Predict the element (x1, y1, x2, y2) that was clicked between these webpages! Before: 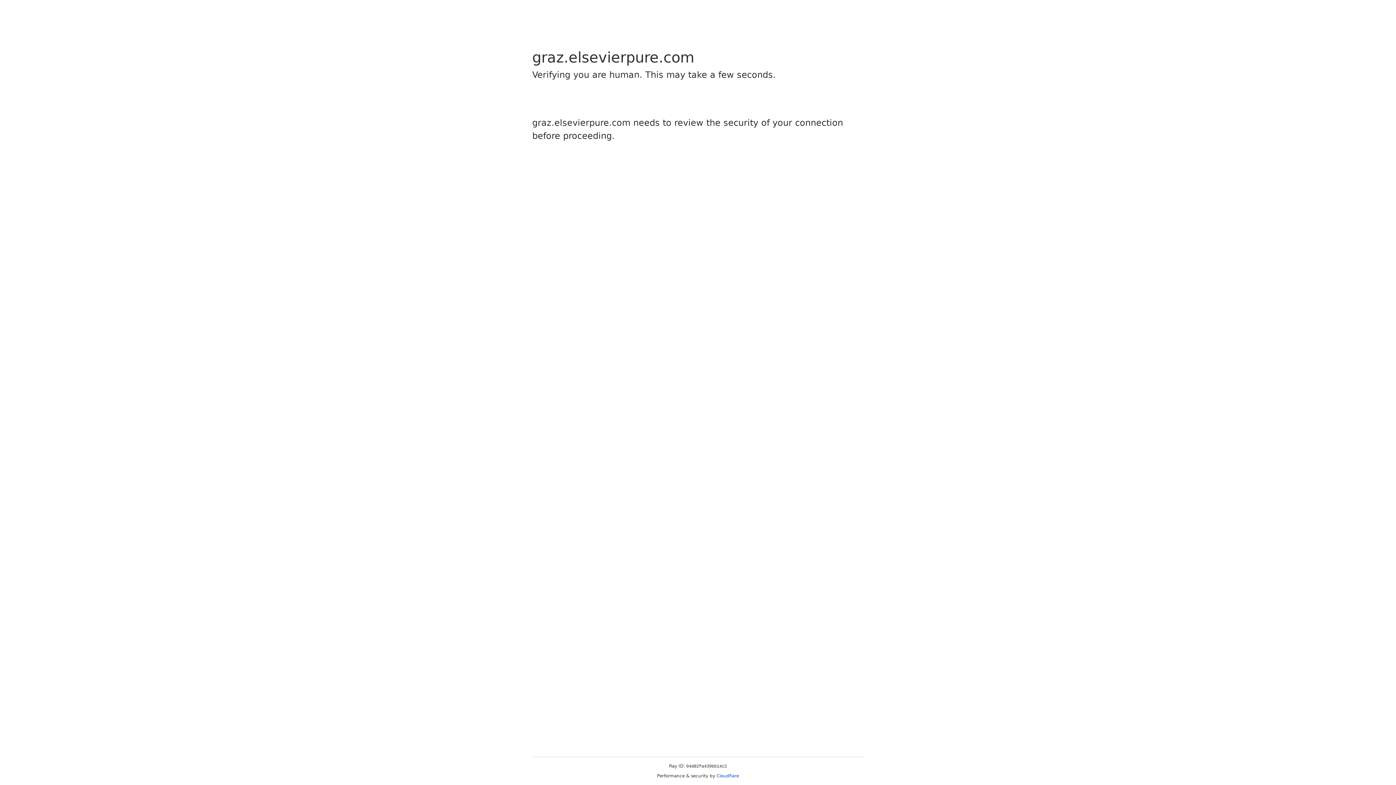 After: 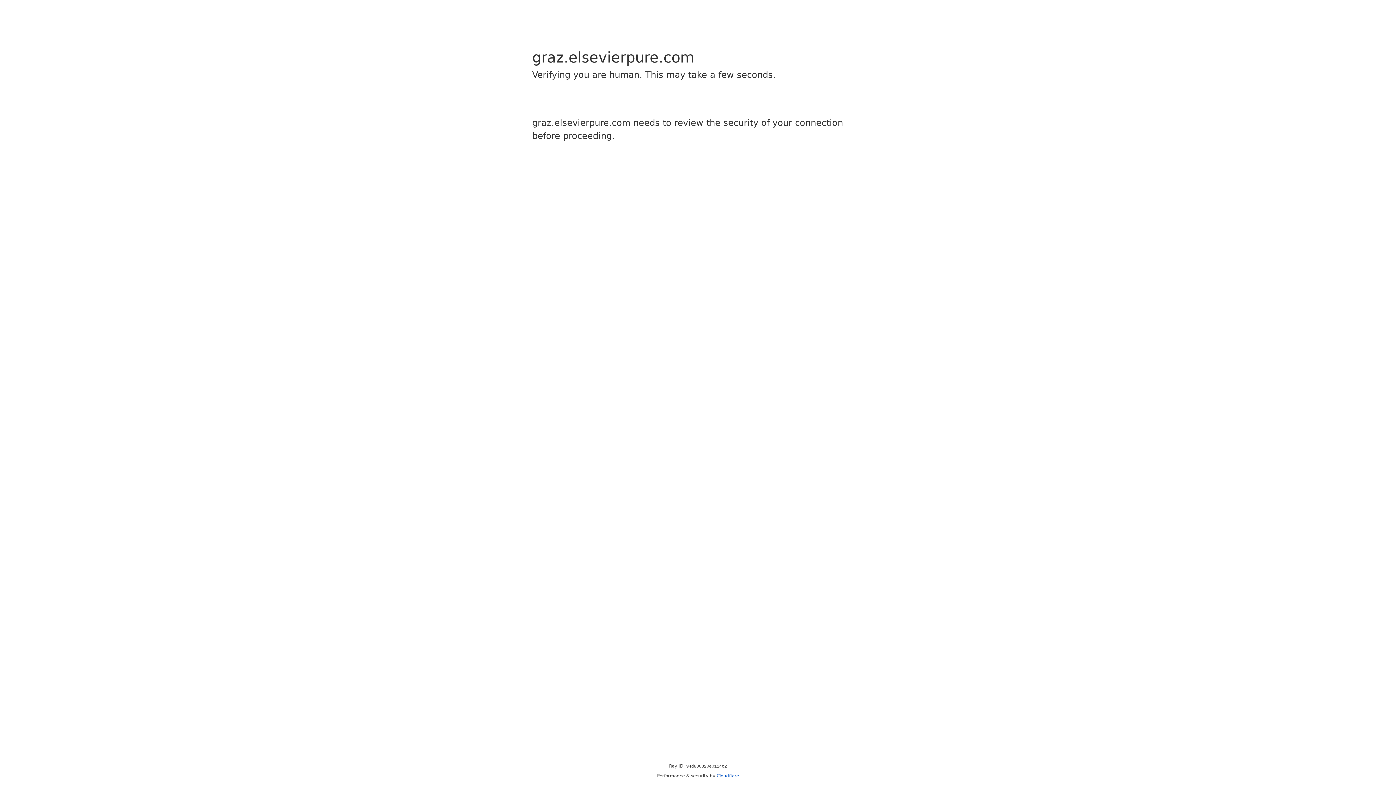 Action: bbox: (716, 773, 739, 778) label: Cloudflare